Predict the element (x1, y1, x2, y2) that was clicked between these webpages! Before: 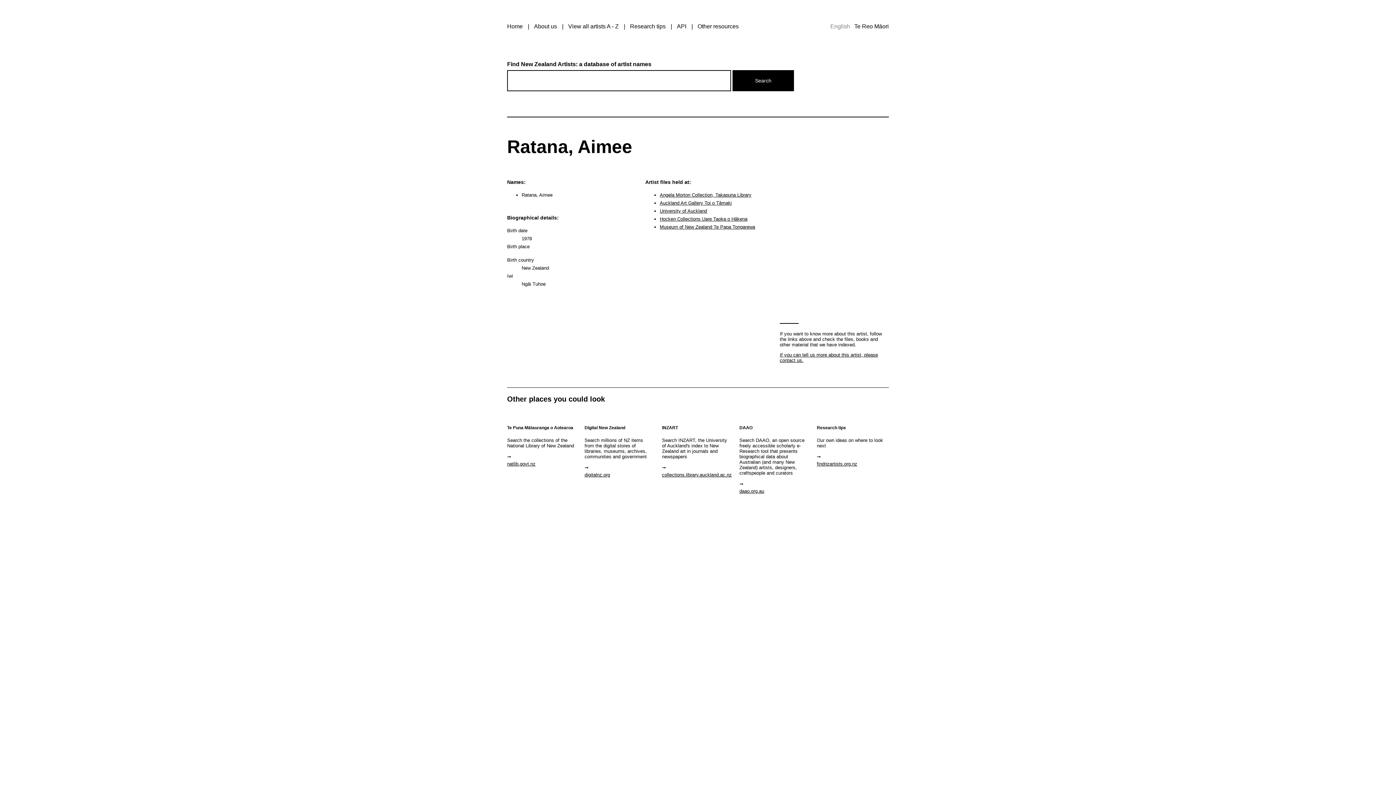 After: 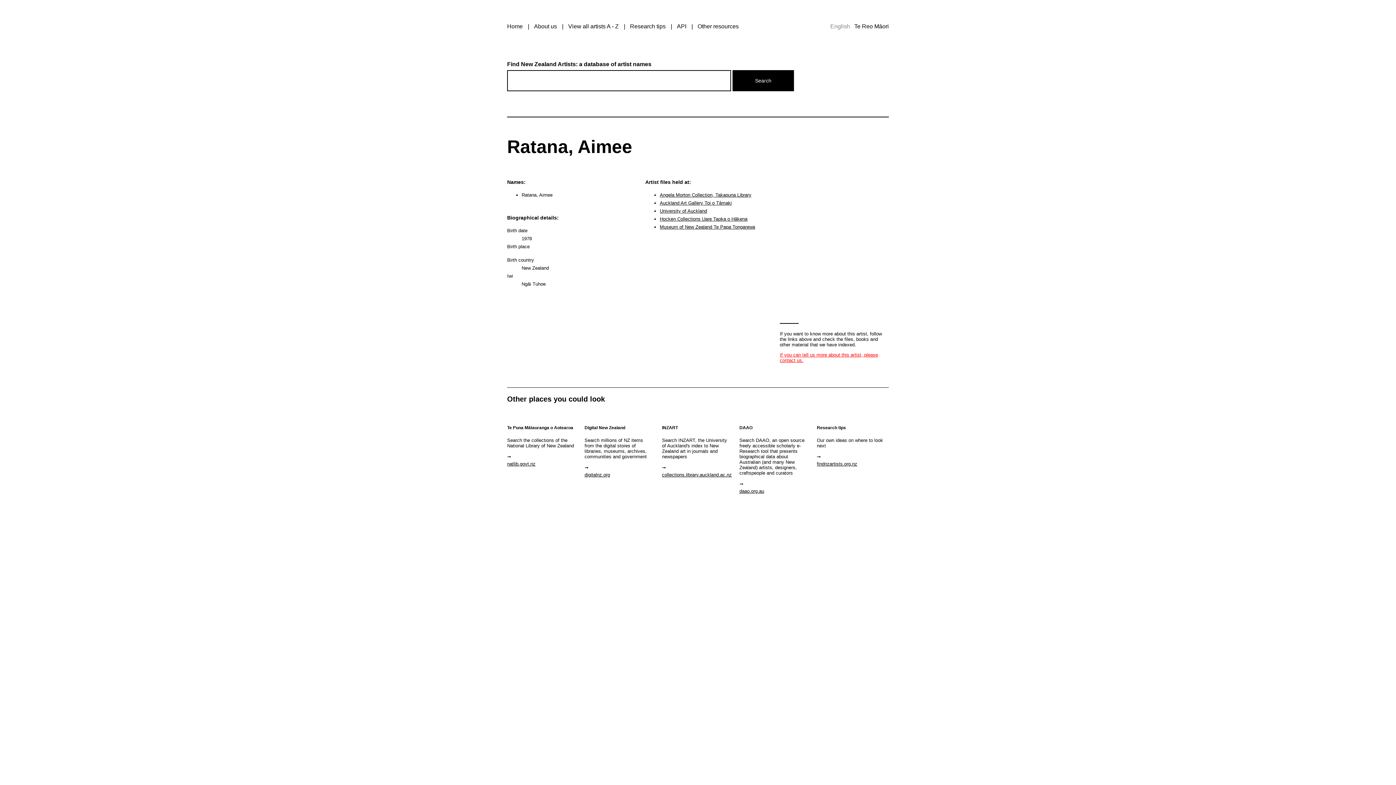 Action: bbox: (780, 352, 878, 363) label: If you can tell us more about this artist, please contact us.